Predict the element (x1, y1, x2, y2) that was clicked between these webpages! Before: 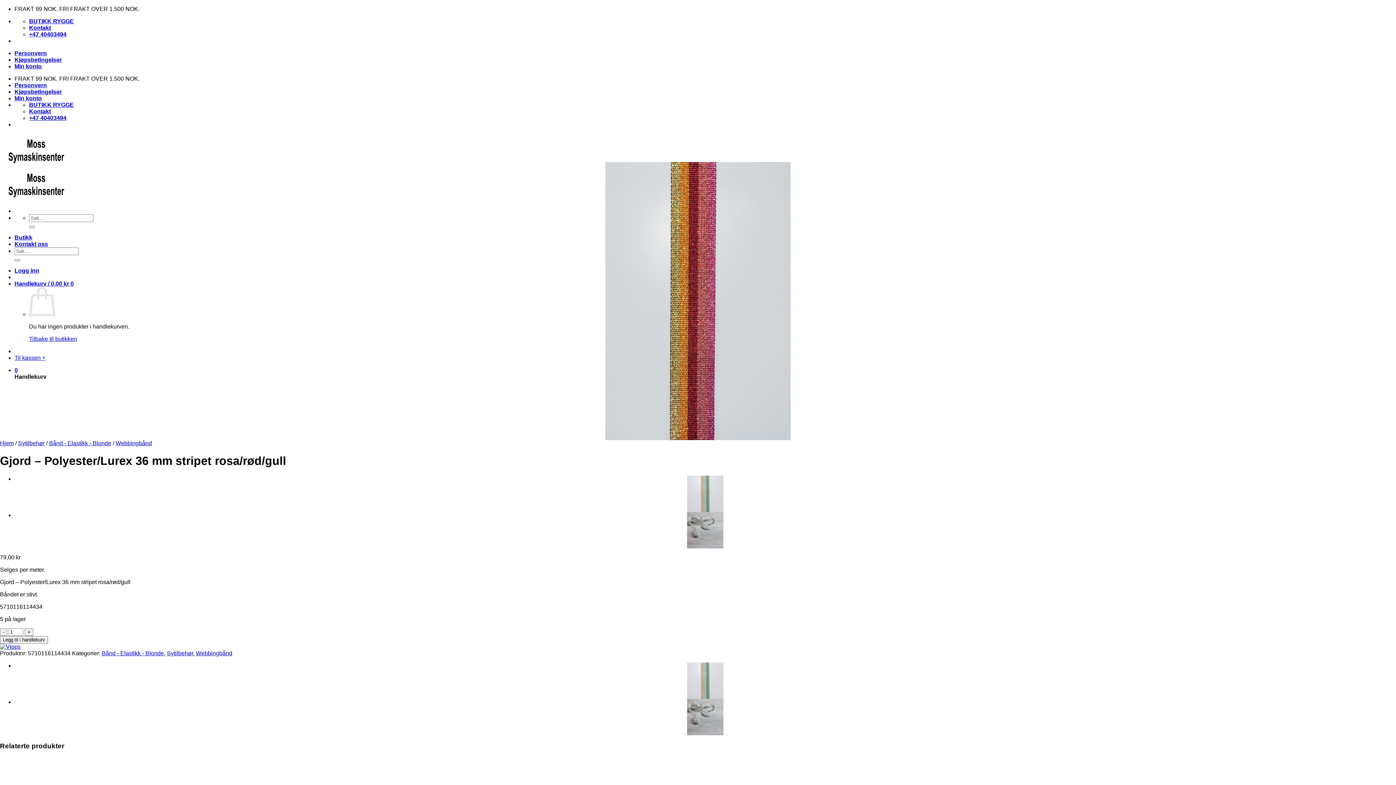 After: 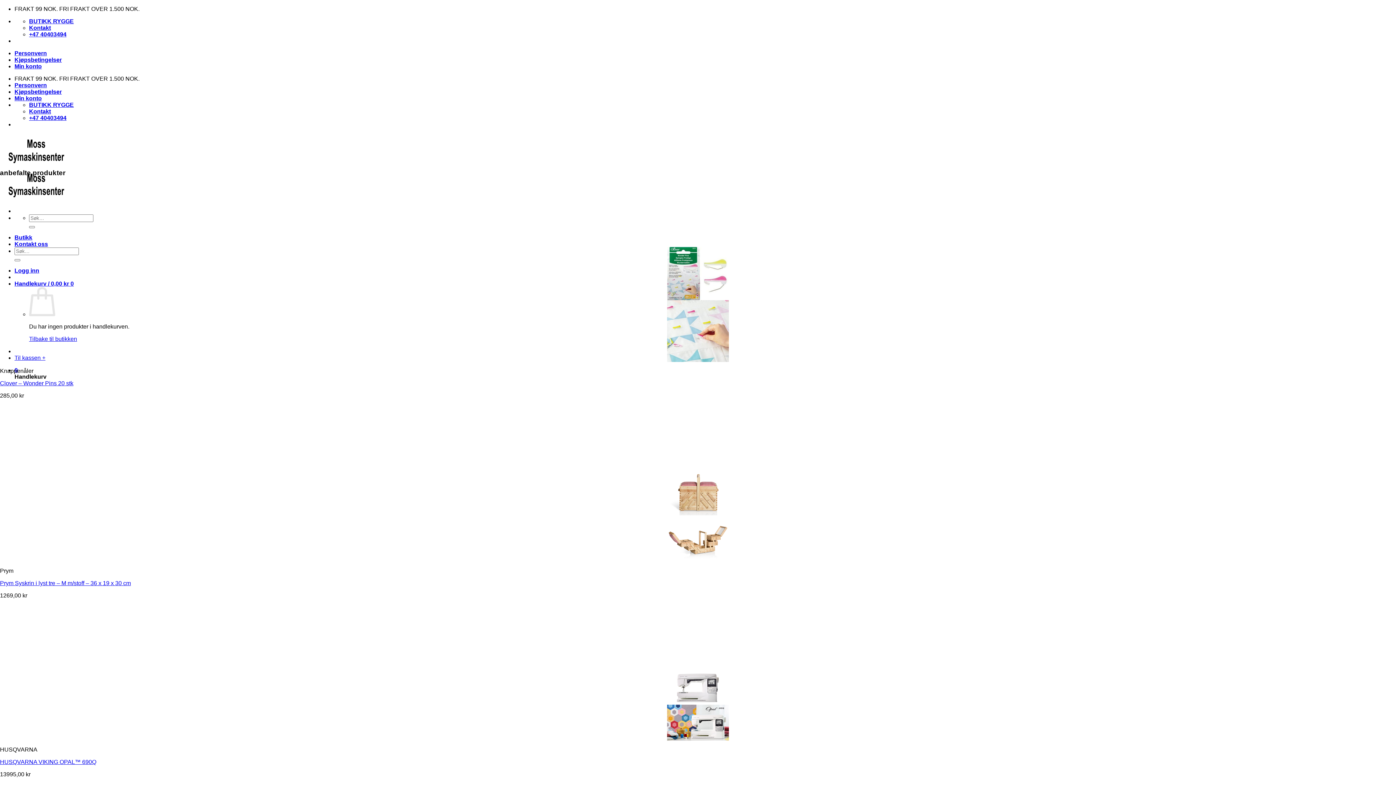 Action: label: Hjem bbox: (0, 440, 13, 446)